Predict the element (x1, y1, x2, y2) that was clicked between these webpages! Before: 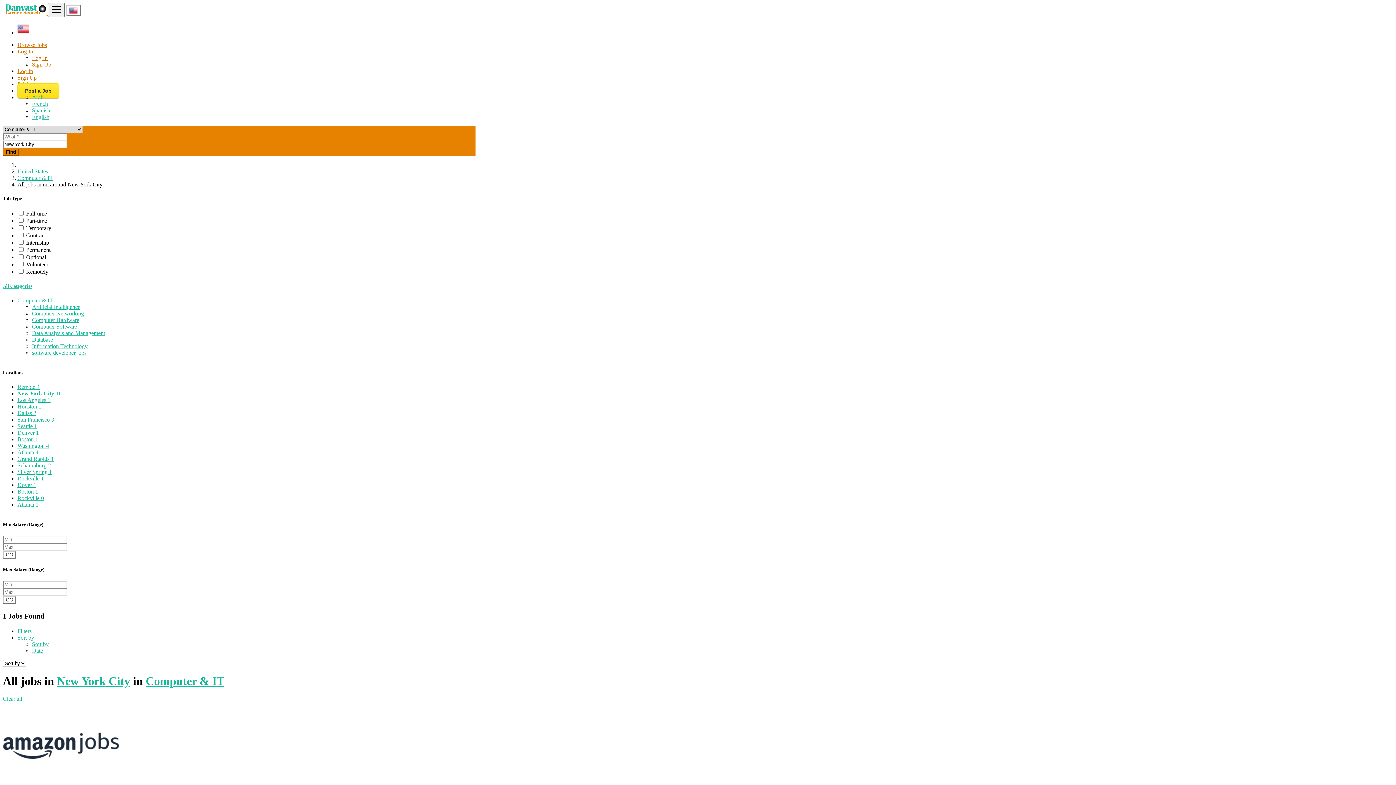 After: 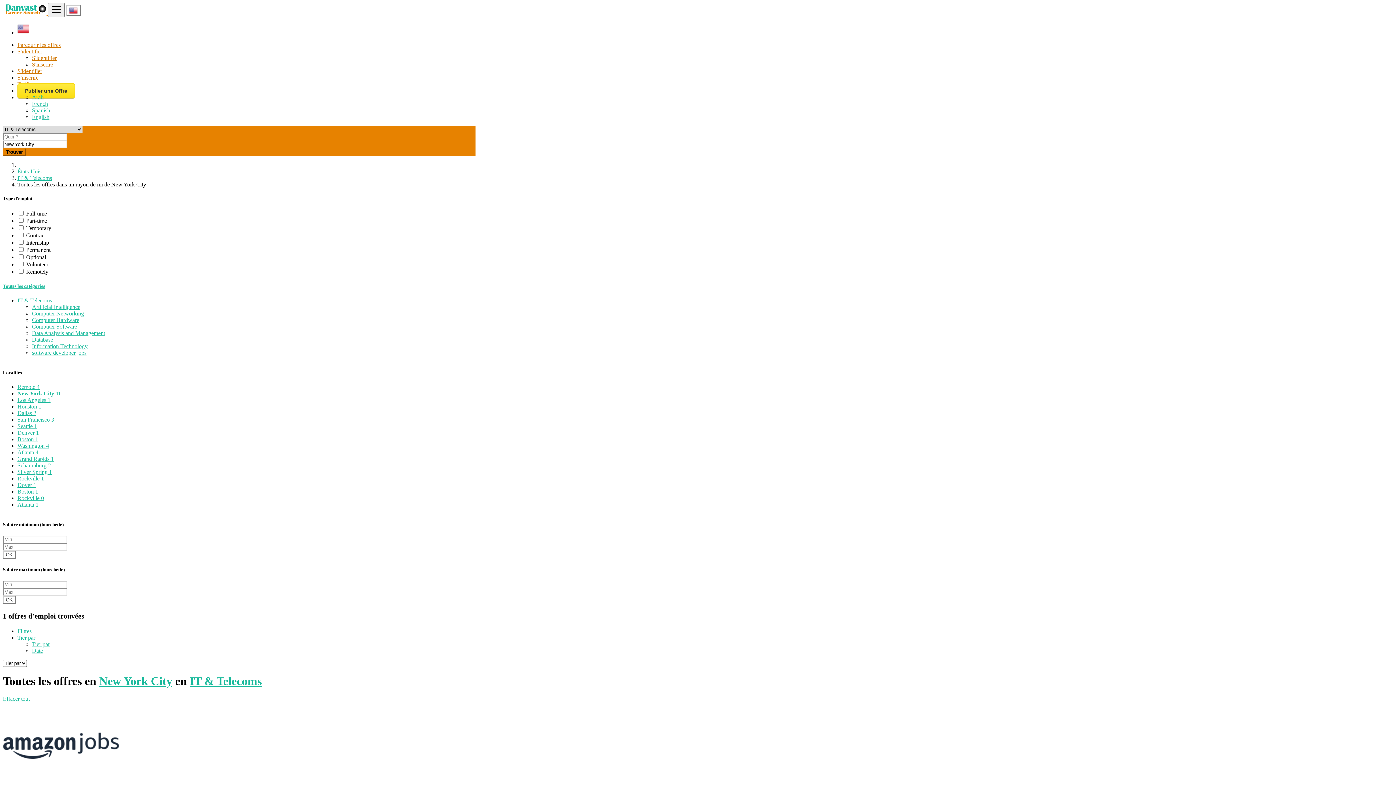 Action: bbox: (32, 100, 48, 106) label: French